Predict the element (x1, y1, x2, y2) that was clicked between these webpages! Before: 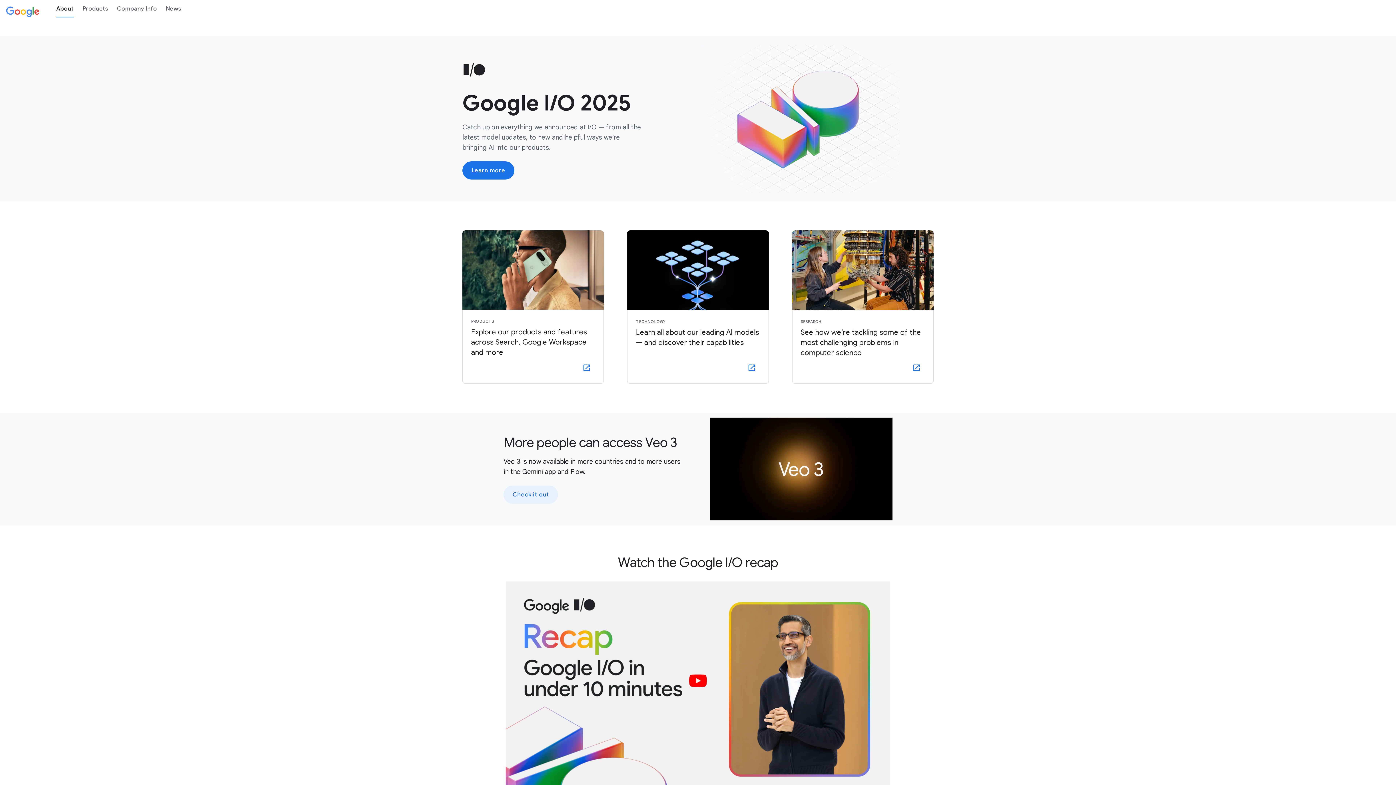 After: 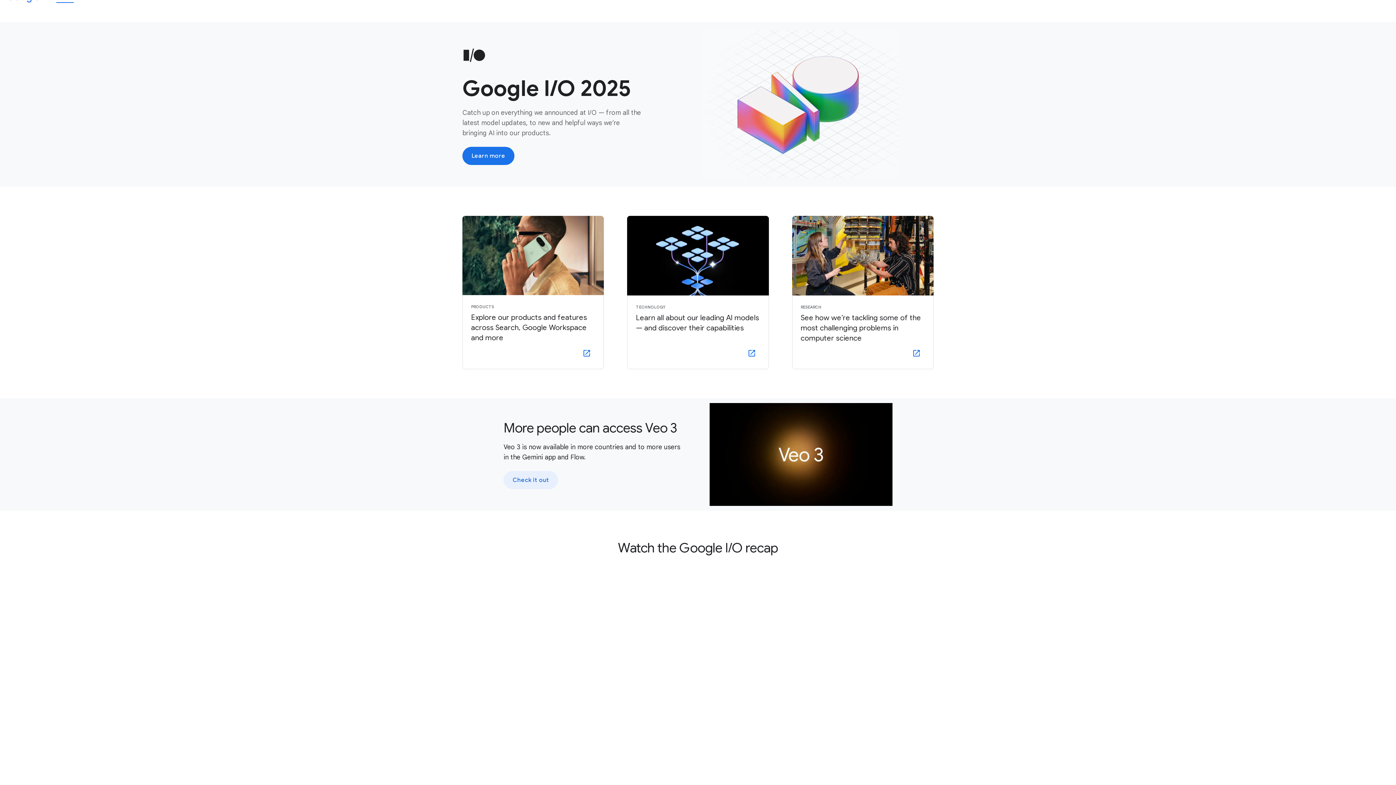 Action: bbox: (503, 579, 892, 800)